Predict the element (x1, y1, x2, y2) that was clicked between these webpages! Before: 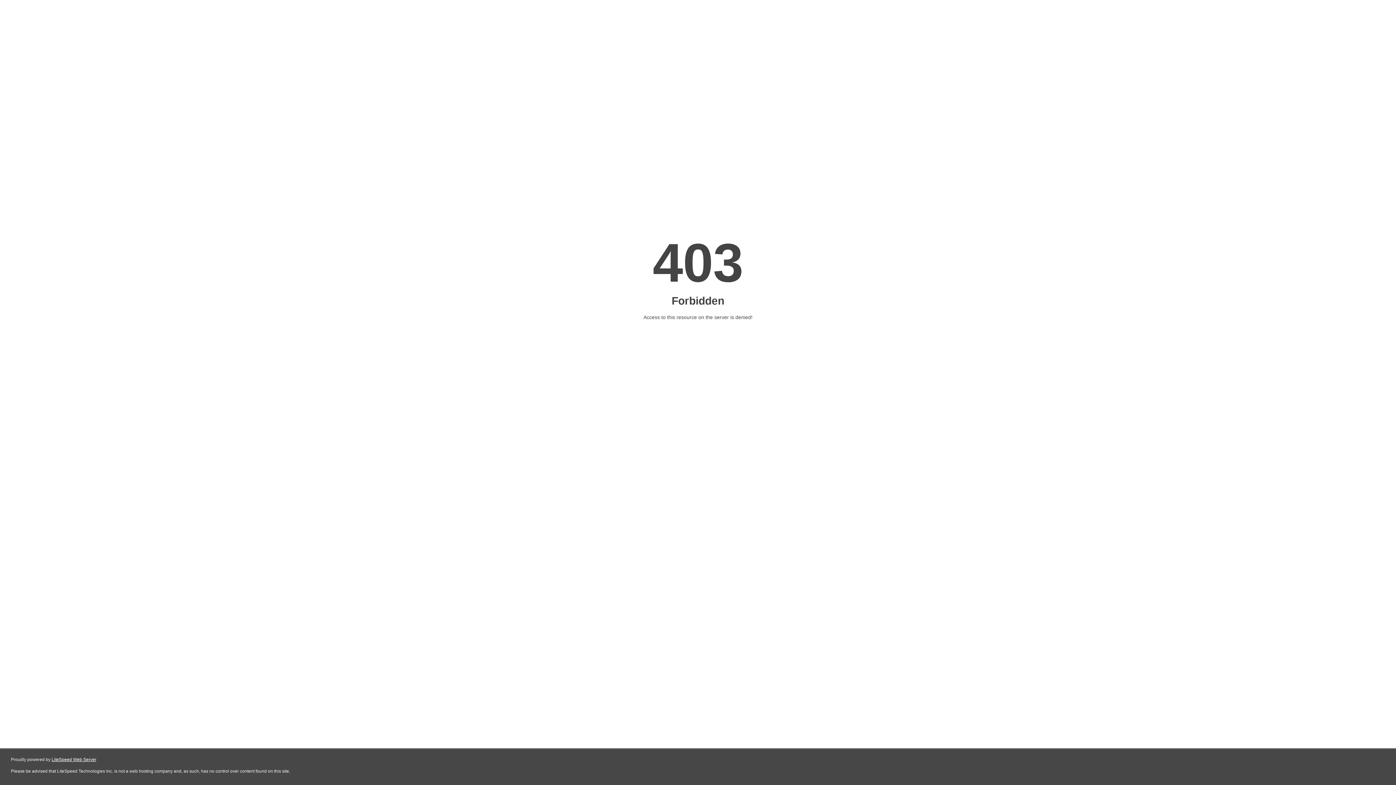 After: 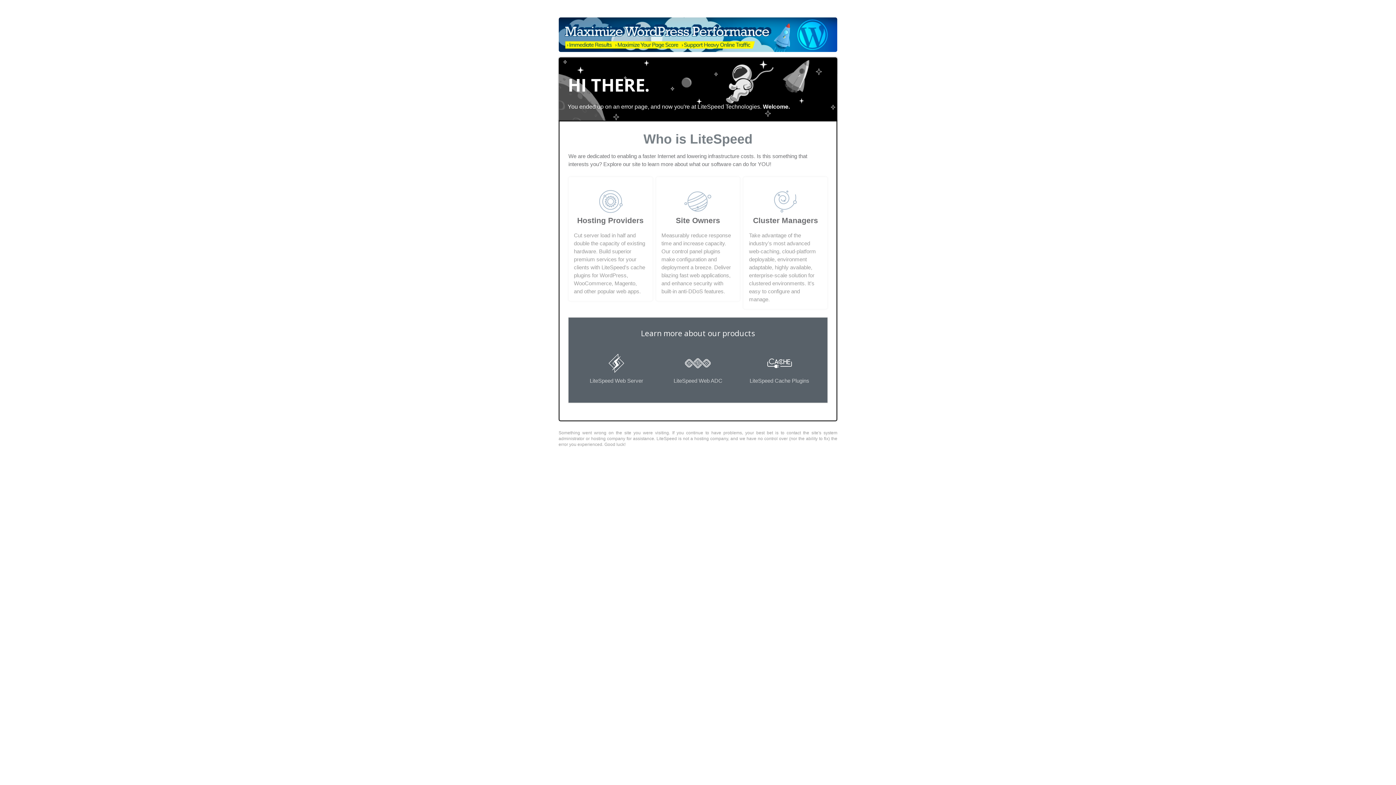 Action: label: LiteSpeed Web Server bbox: (51, 757, 96, 762)